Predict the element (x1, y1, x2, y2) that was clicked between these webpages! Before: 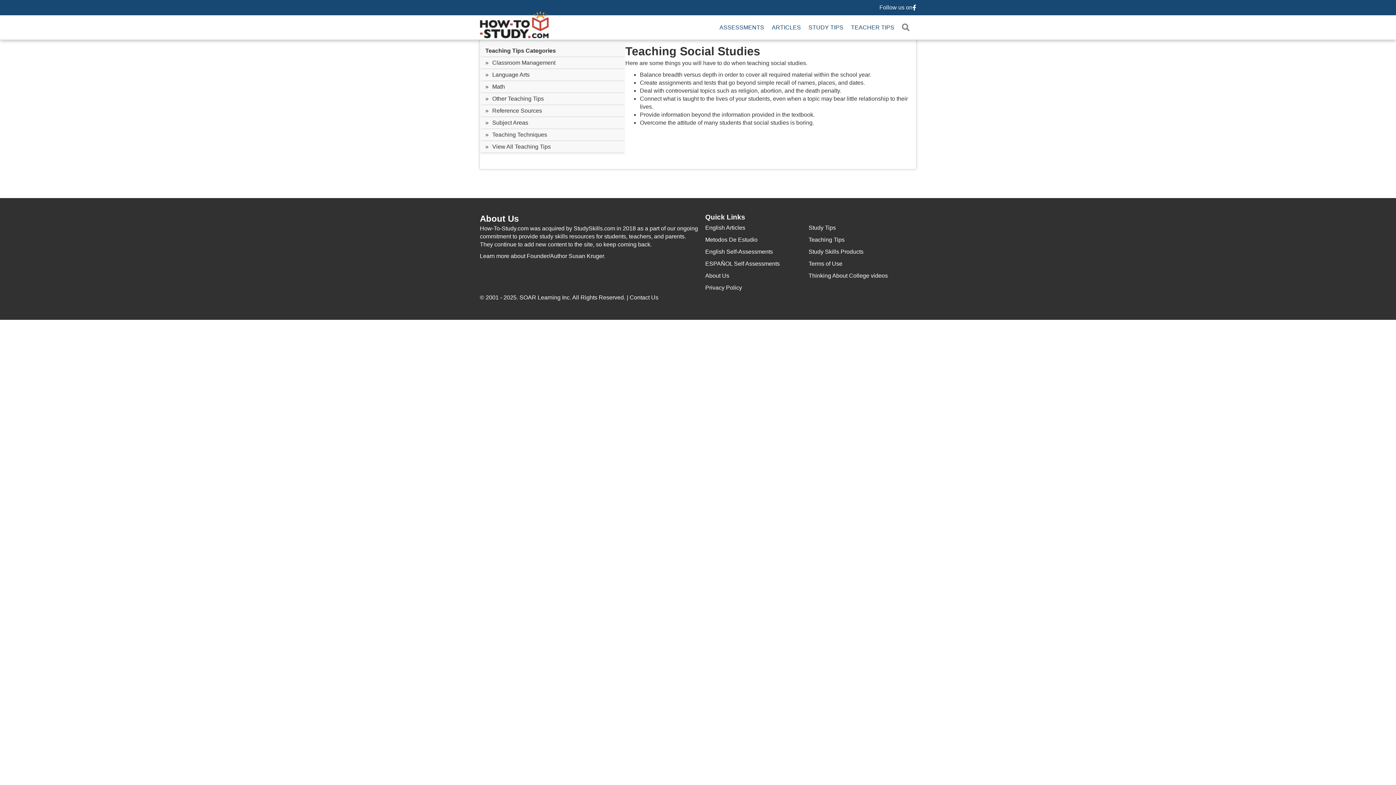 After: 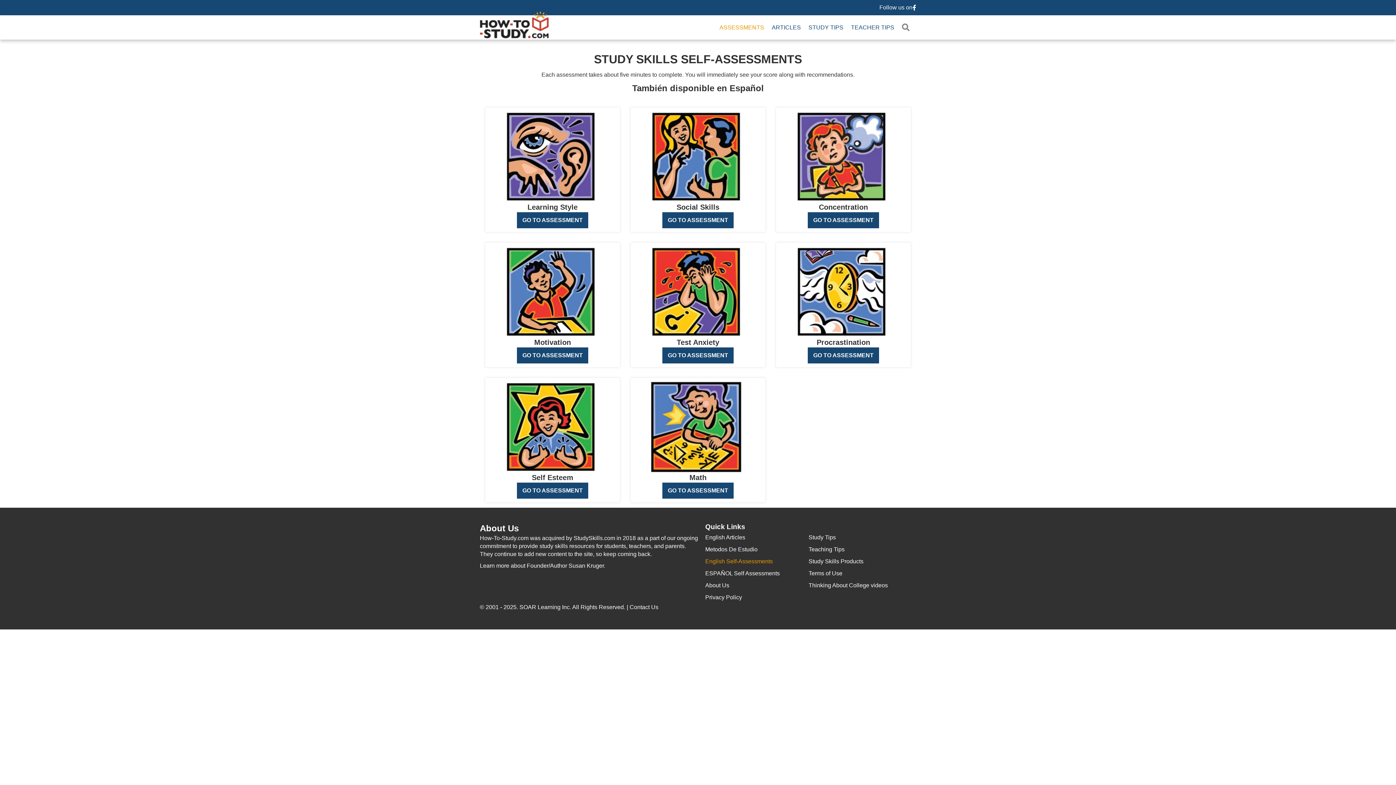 Action: label: English Self-Assessments bbox: (705, 246, 808, 257)